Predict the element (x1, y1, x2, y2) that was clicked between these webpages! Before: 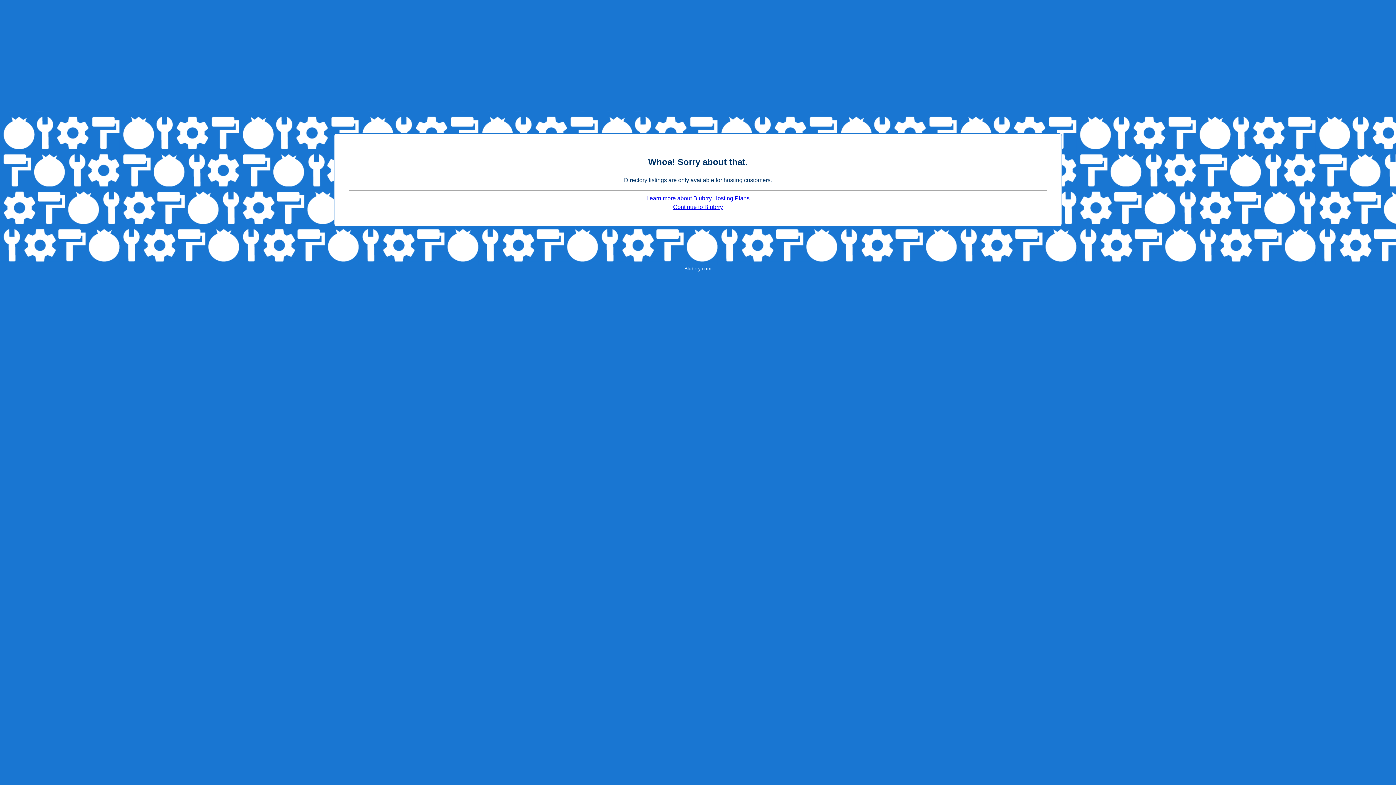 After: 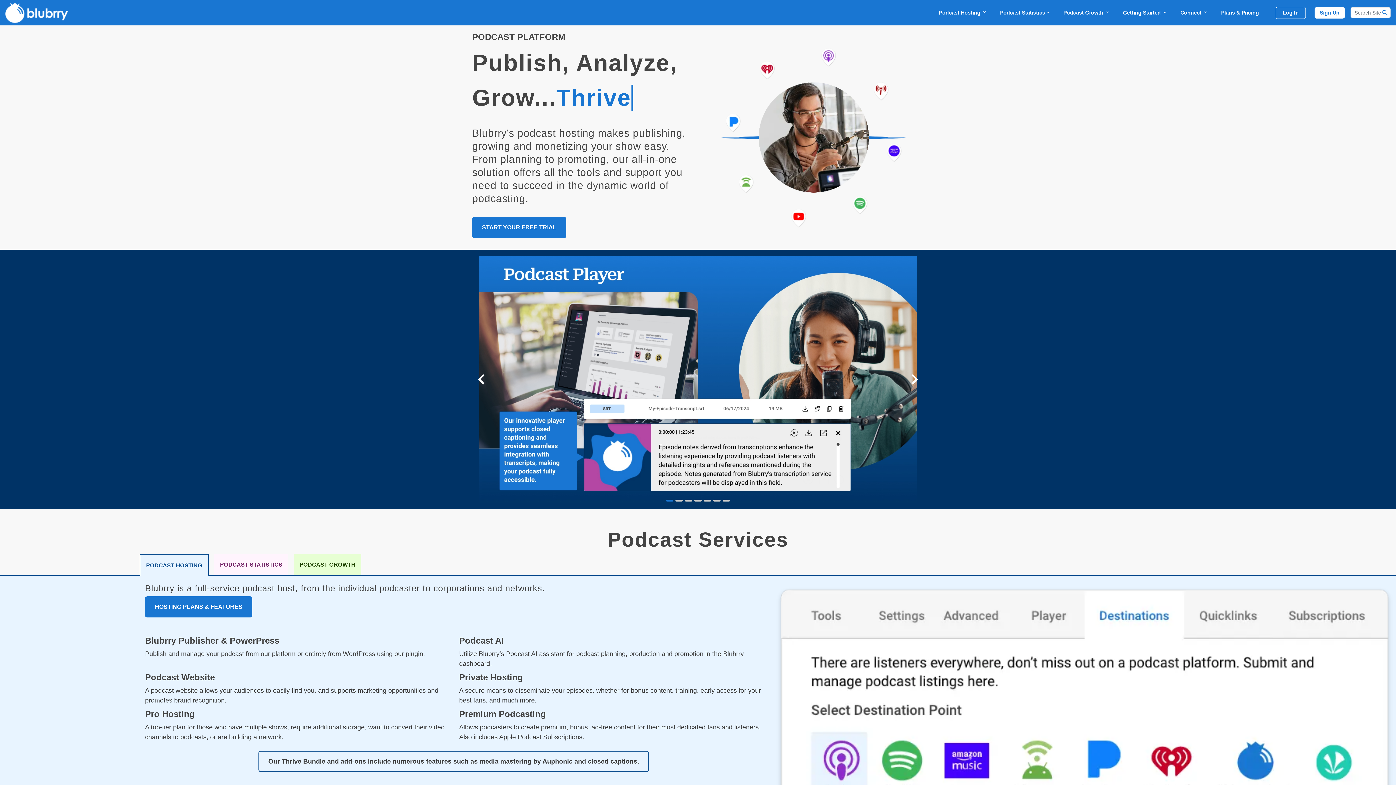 Action: bbox: (673, 204, 723, 210) label: Continue to Blubrry